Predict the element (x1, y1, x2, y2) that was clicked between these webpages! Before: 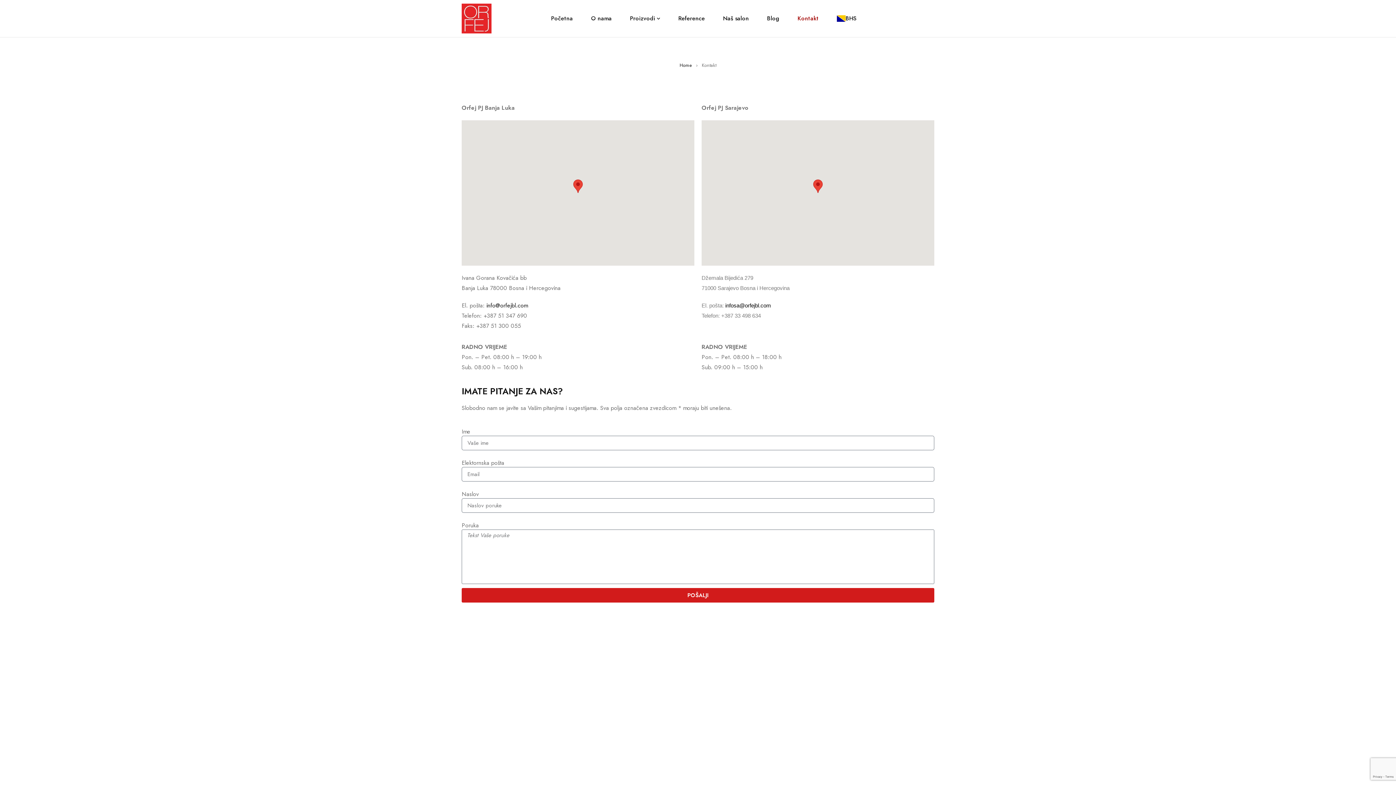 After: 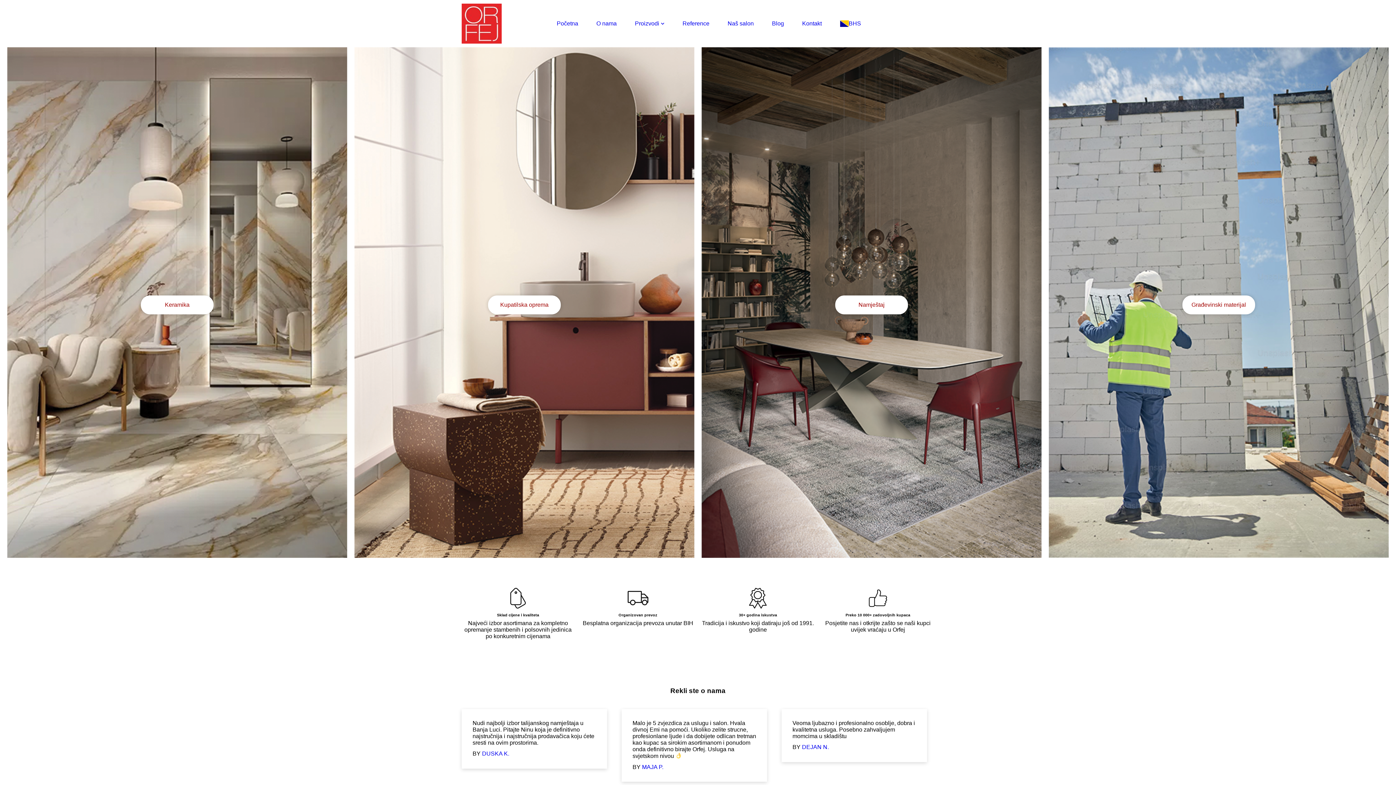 Action: bbox: (461, 3, 491, 33)